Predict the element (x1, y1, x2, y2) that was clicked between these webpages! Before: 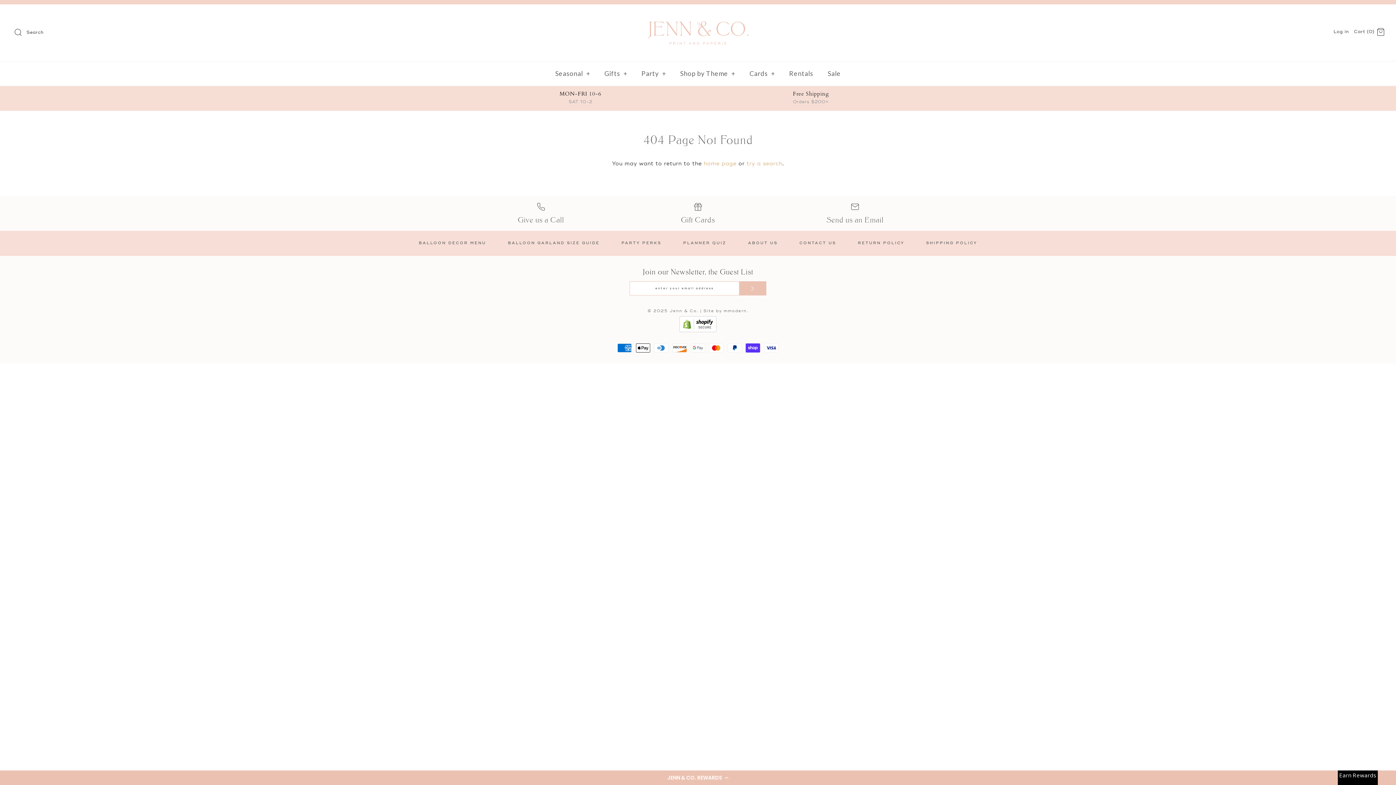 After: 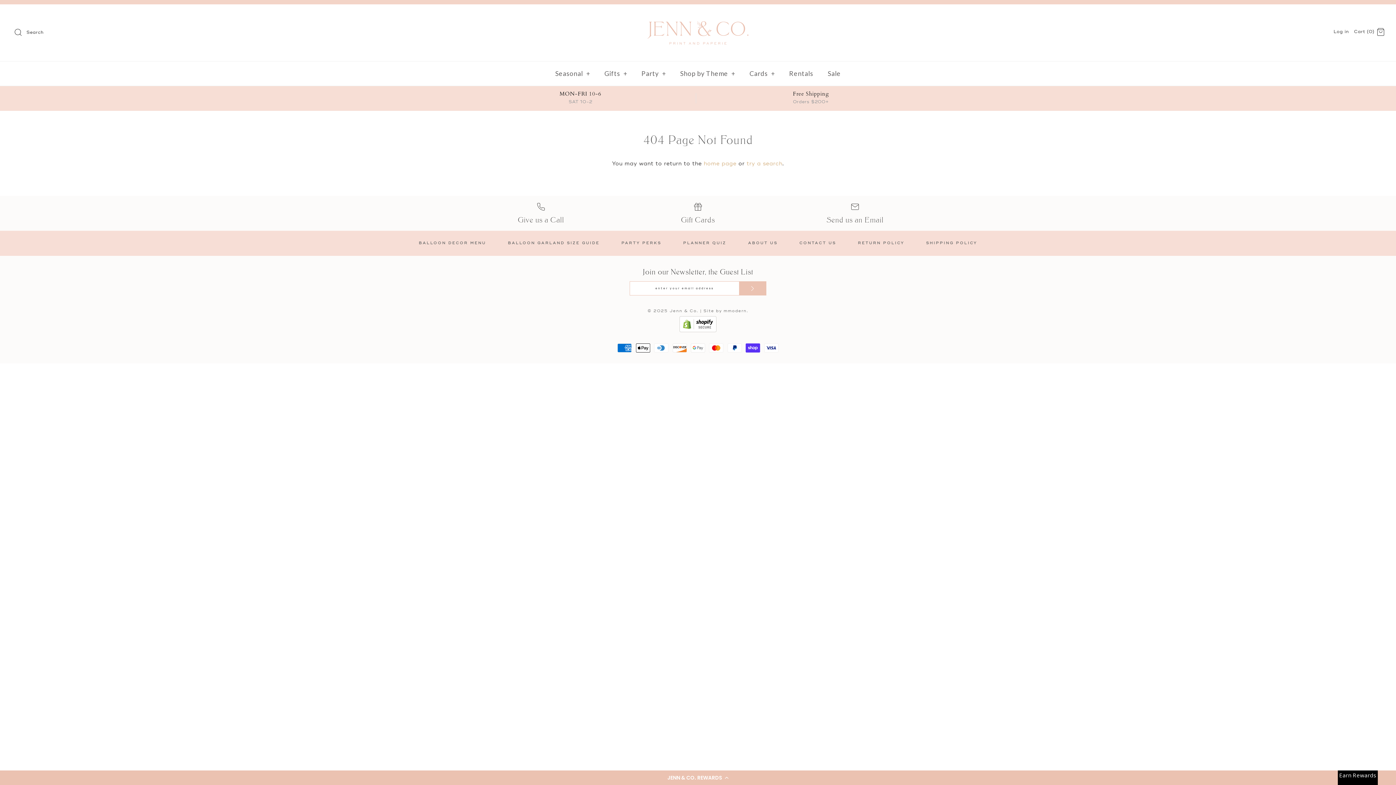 Action: label: Send us an Email bbox: (779, 201, 930, 225)